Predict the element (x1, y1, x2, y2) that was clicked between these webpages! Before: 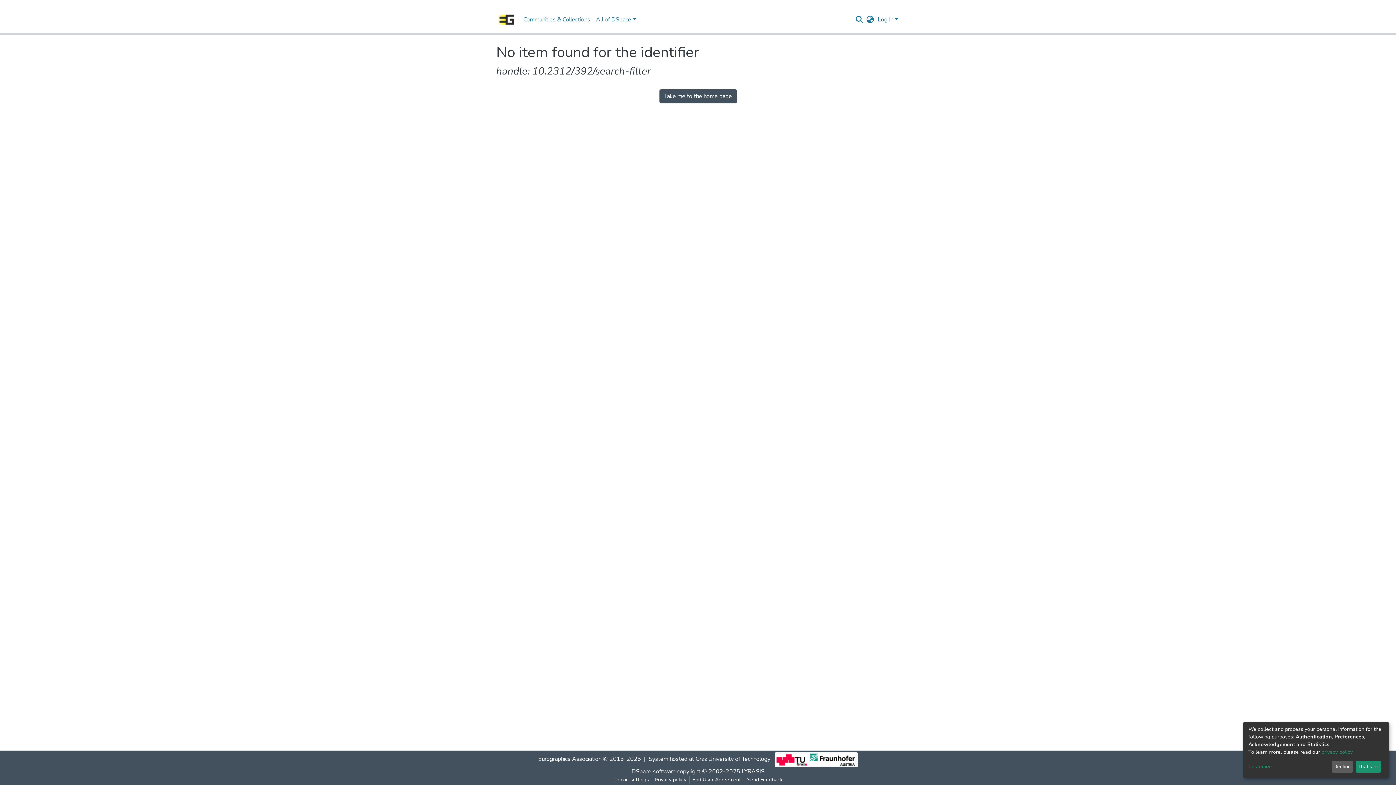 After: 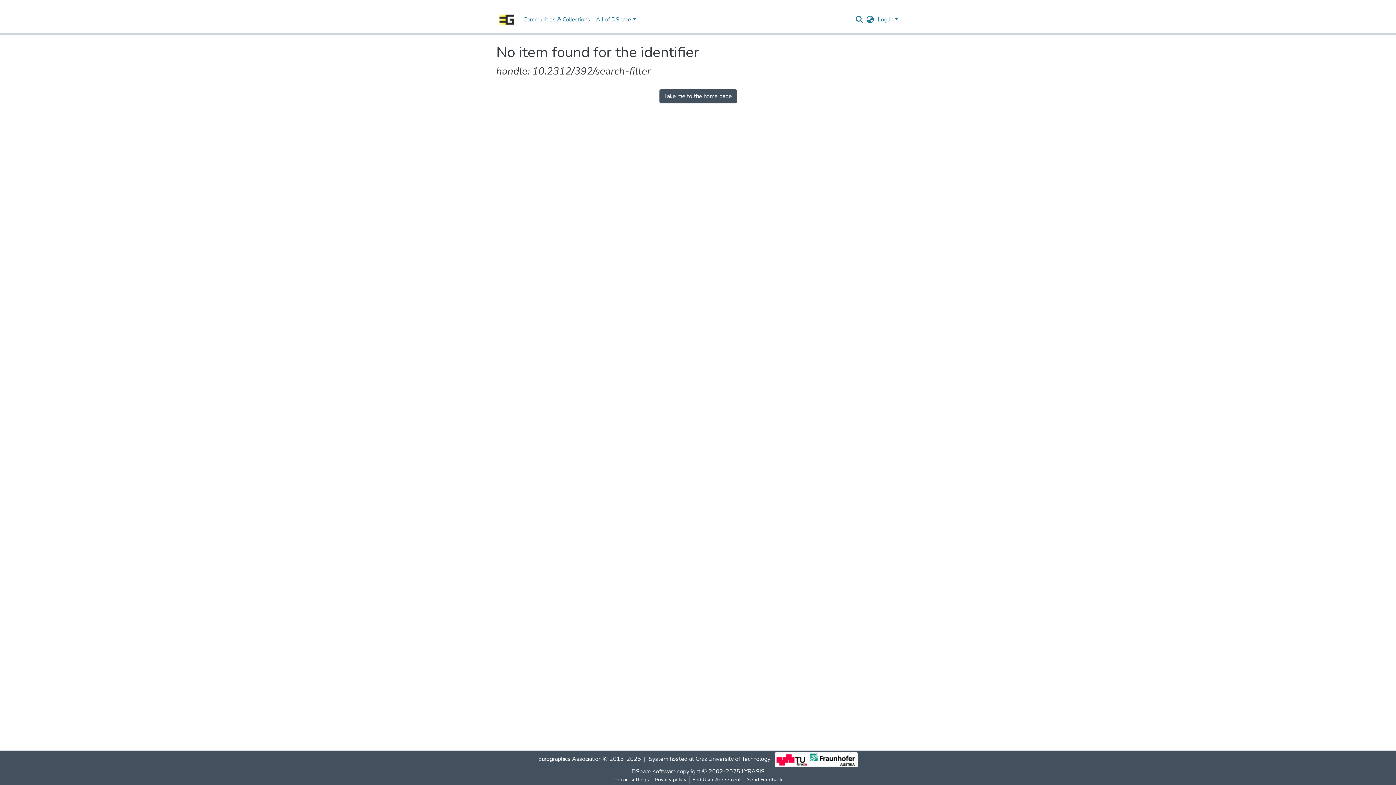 Action: bbox: (1355, 761, 1381, 773) label: That's ok